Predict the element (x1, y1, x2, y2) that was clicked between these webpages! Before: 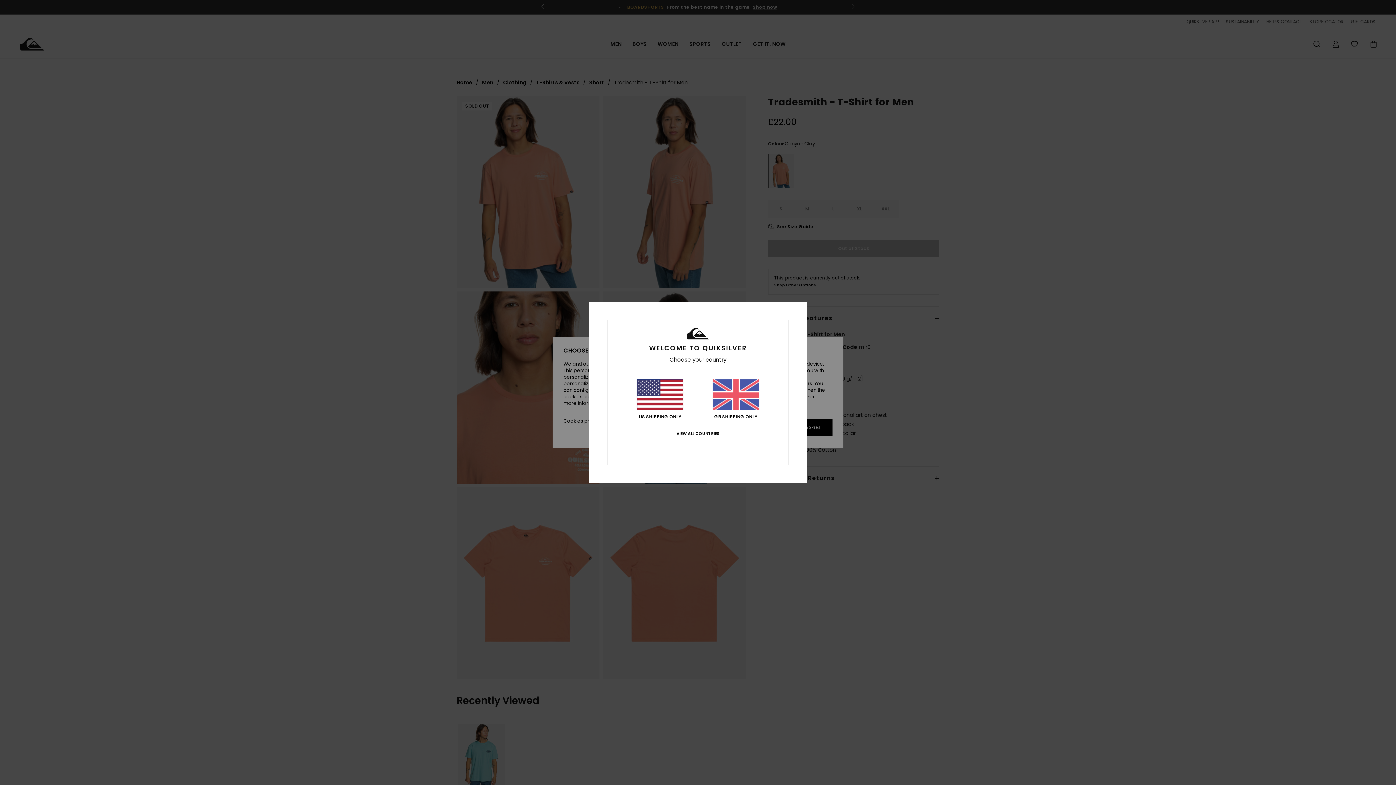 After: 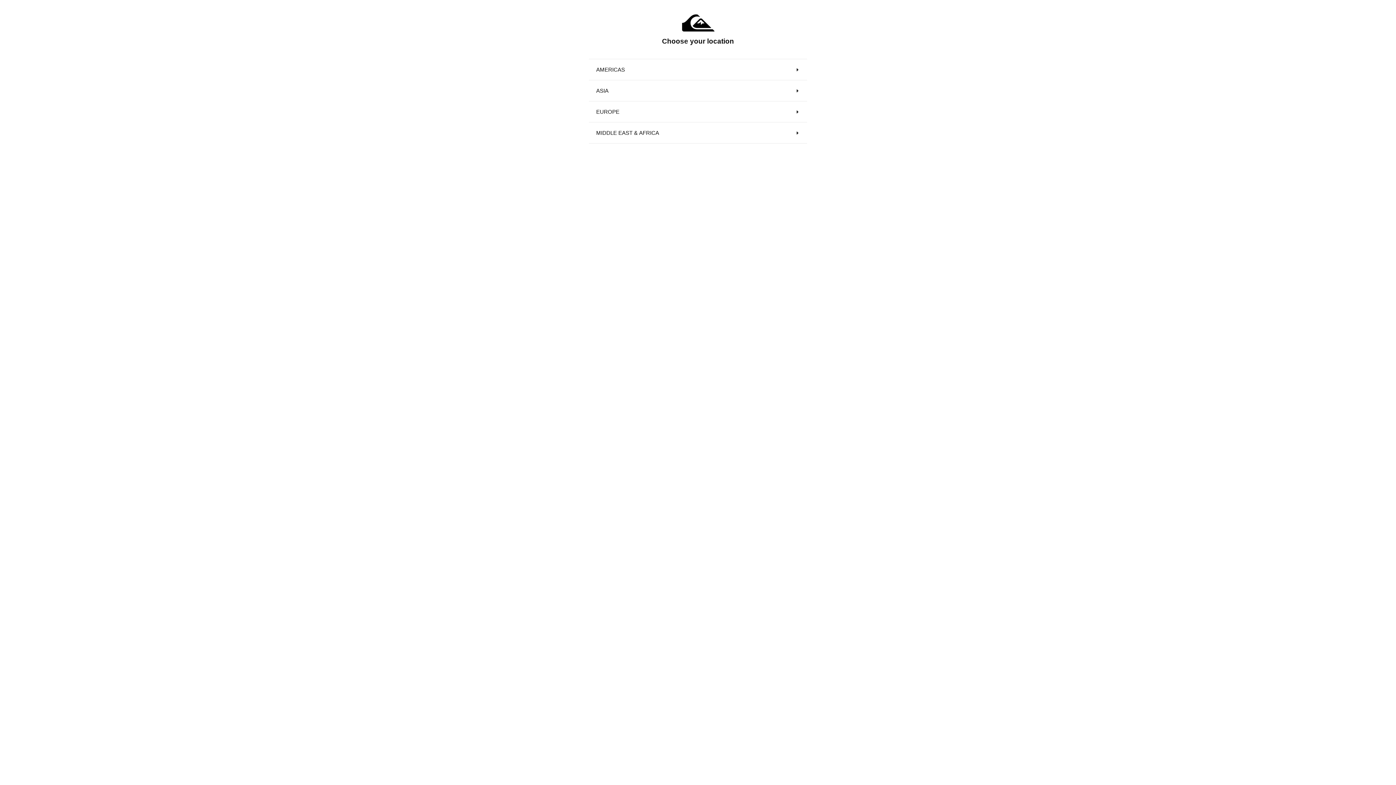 Action: bbox: (676, 431, 719, 436) label: VIEW ALL COUNTRIES